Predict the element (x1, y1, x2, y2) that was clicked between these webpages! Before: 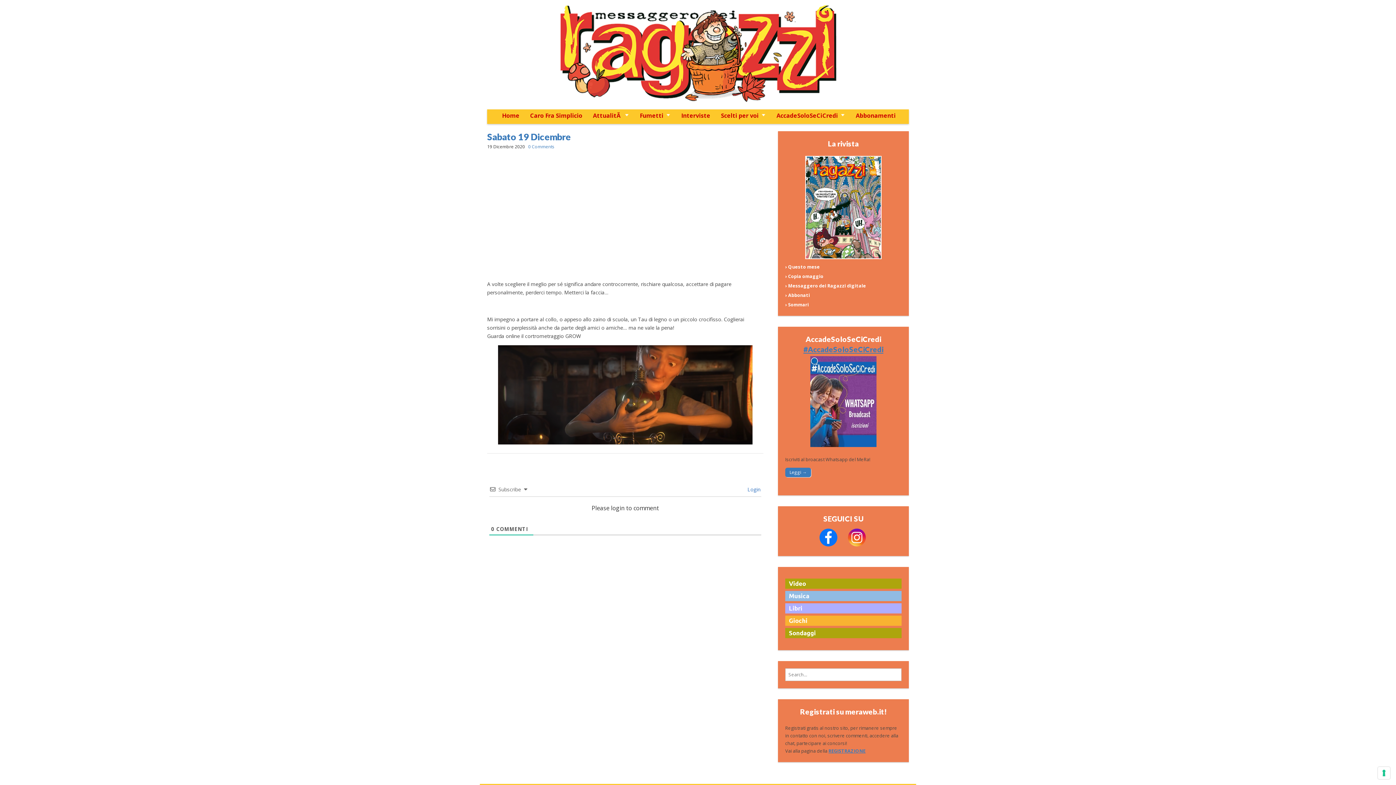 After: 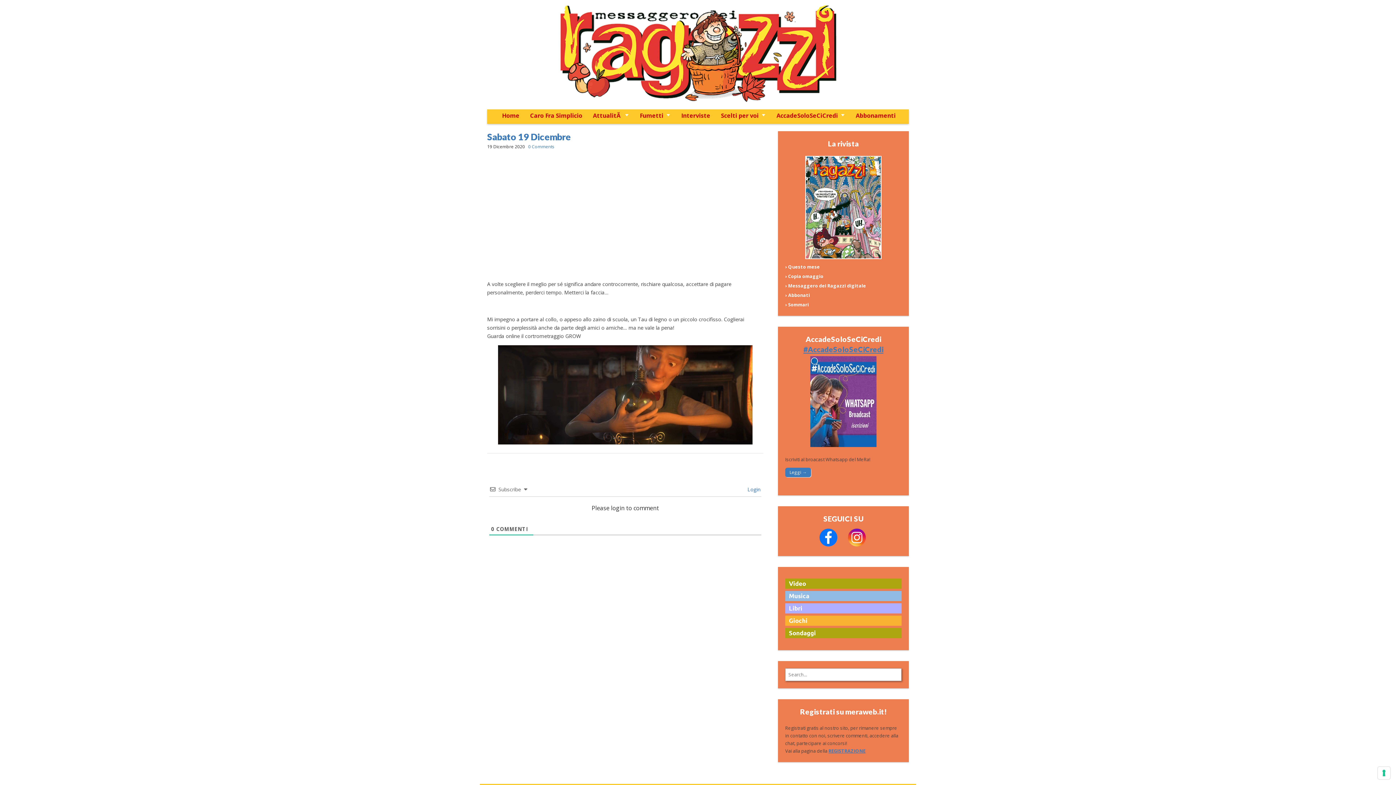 Action: bbox: (785, 668, 901, 681)